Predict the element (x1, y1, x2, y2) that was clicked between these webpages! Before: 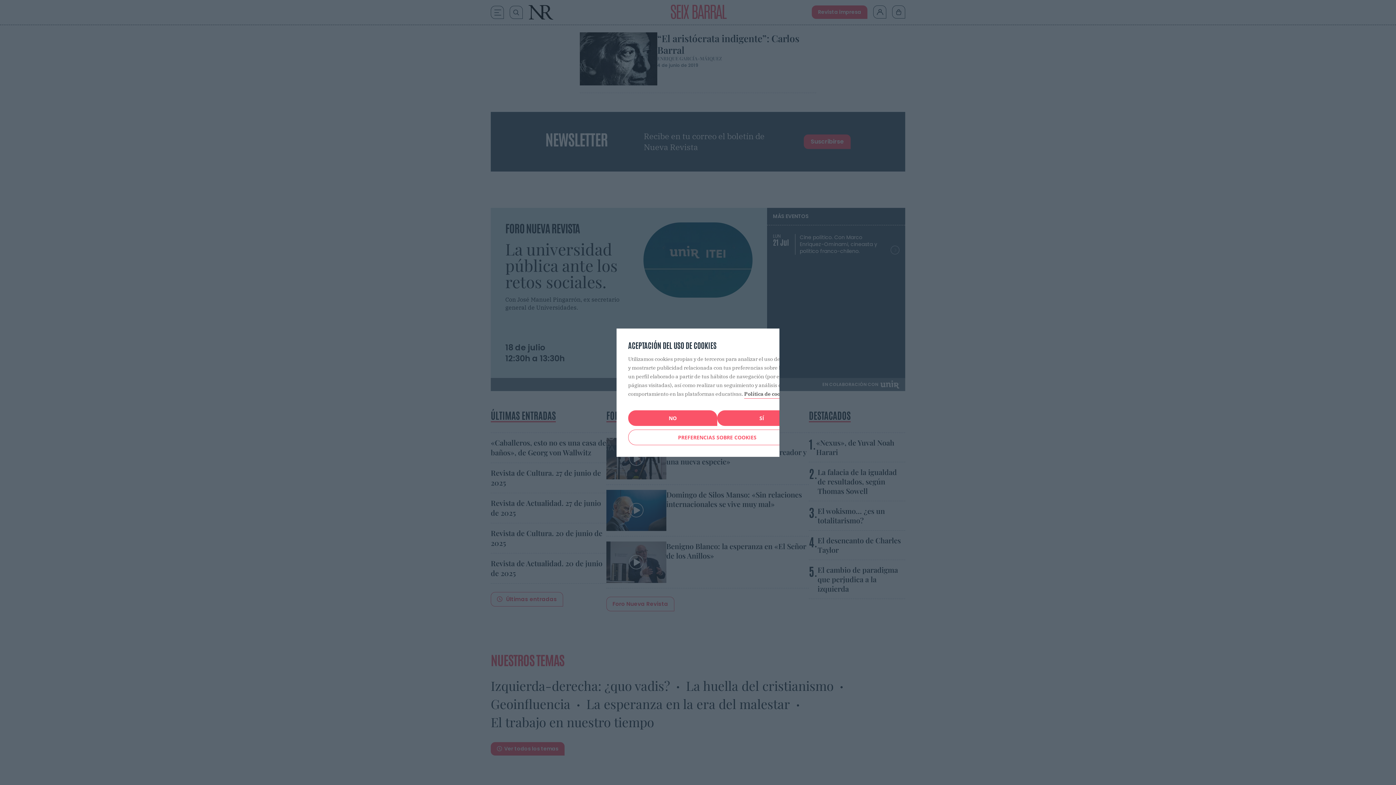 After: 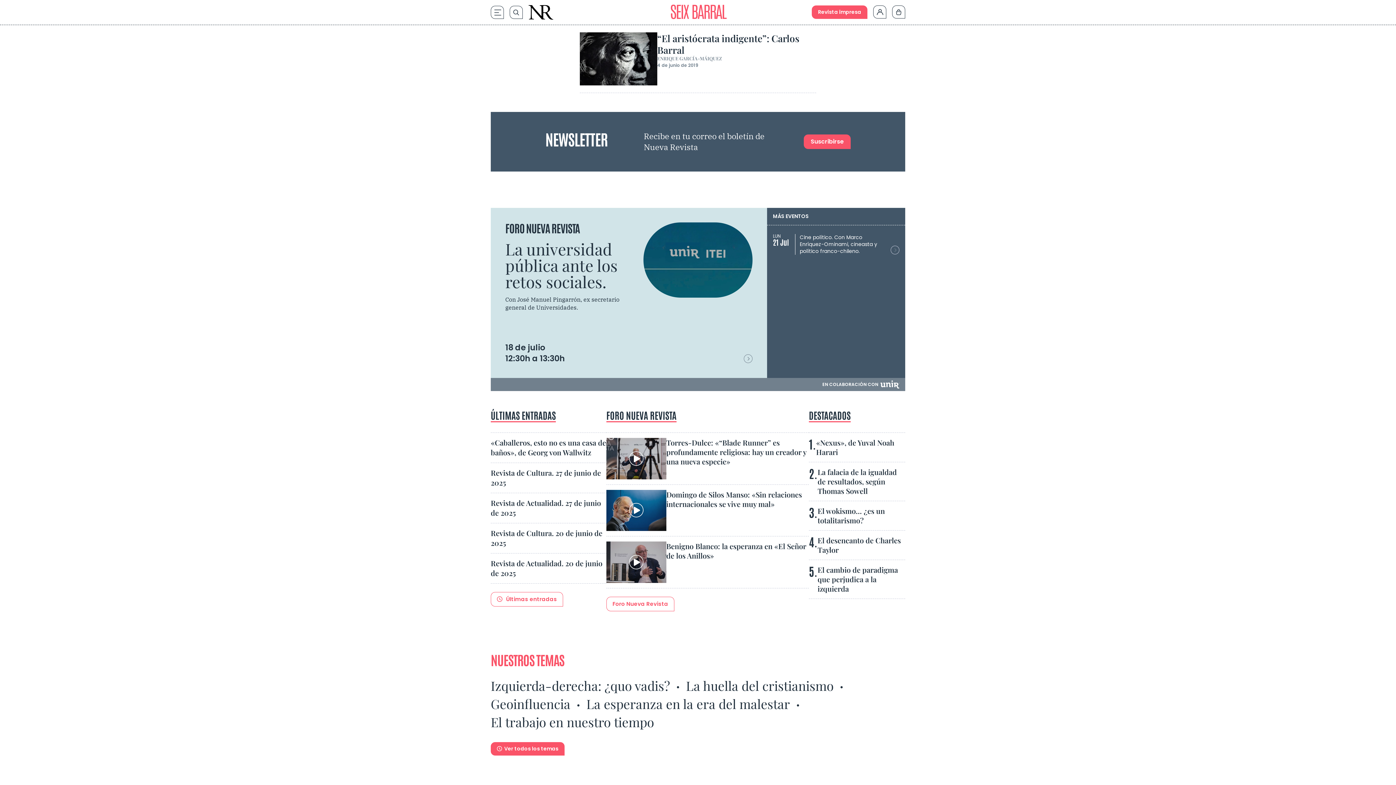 Action: bbox: (717, 410, 806, 426) label: SÍ